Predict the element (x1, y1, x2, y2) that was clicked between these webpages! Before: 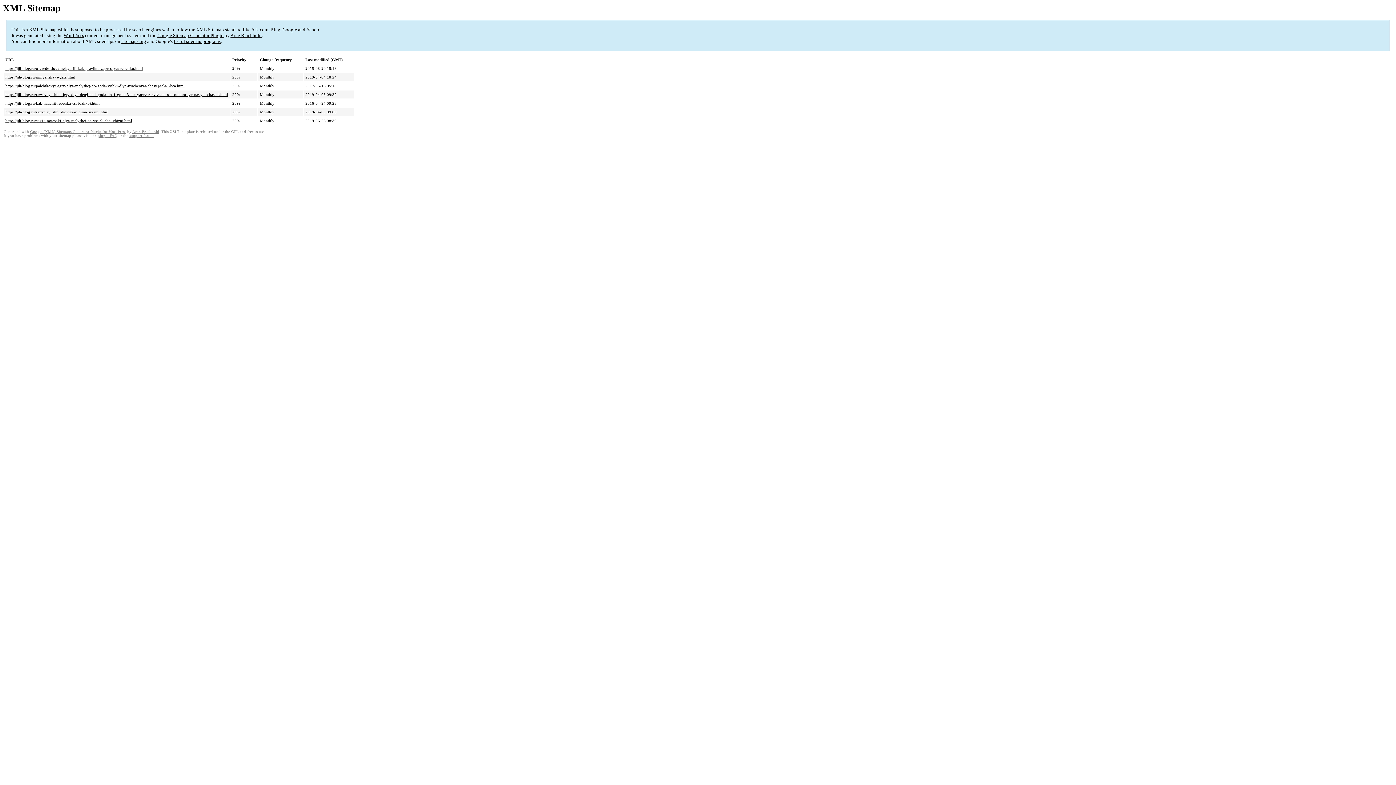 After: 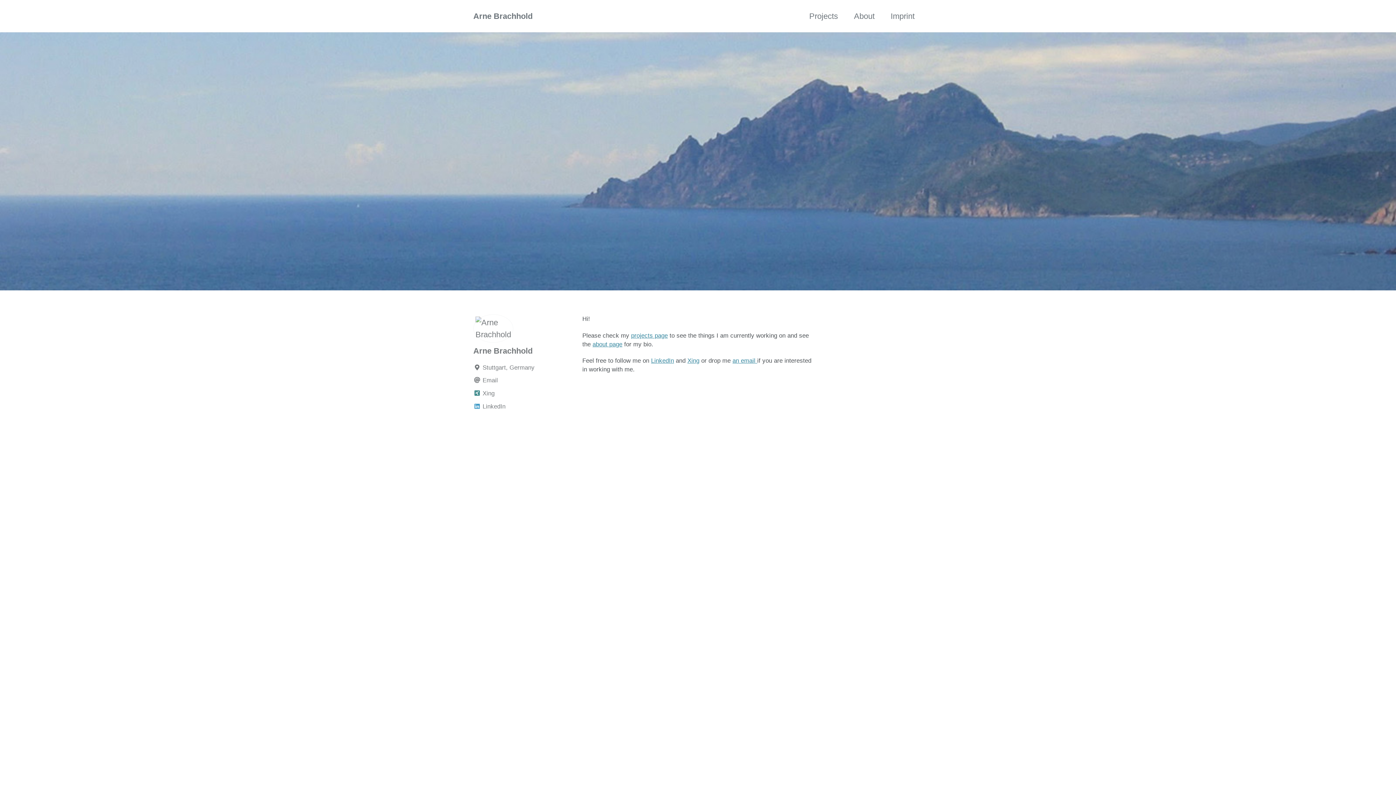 Action: label: Arne Brachhold bbox: (132, 129, 159, 133)